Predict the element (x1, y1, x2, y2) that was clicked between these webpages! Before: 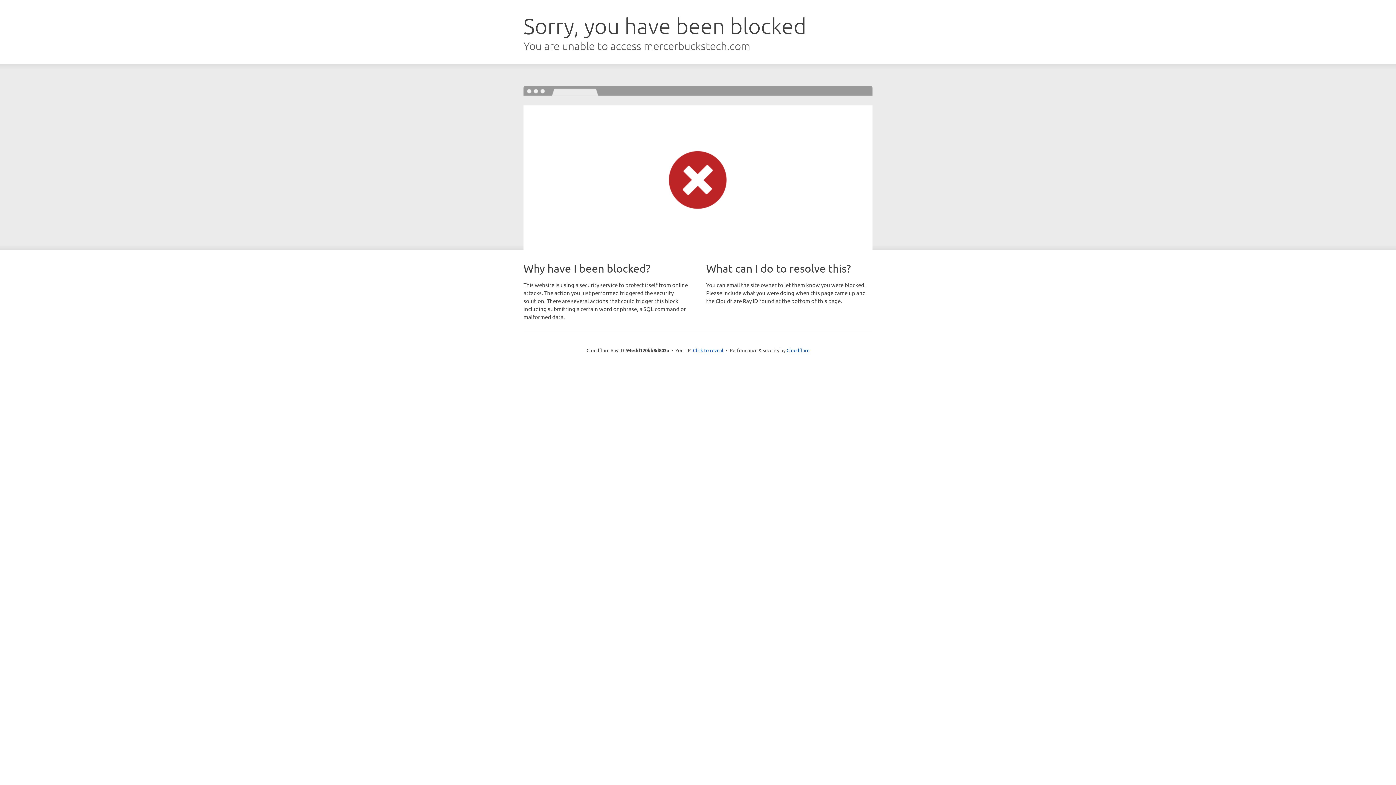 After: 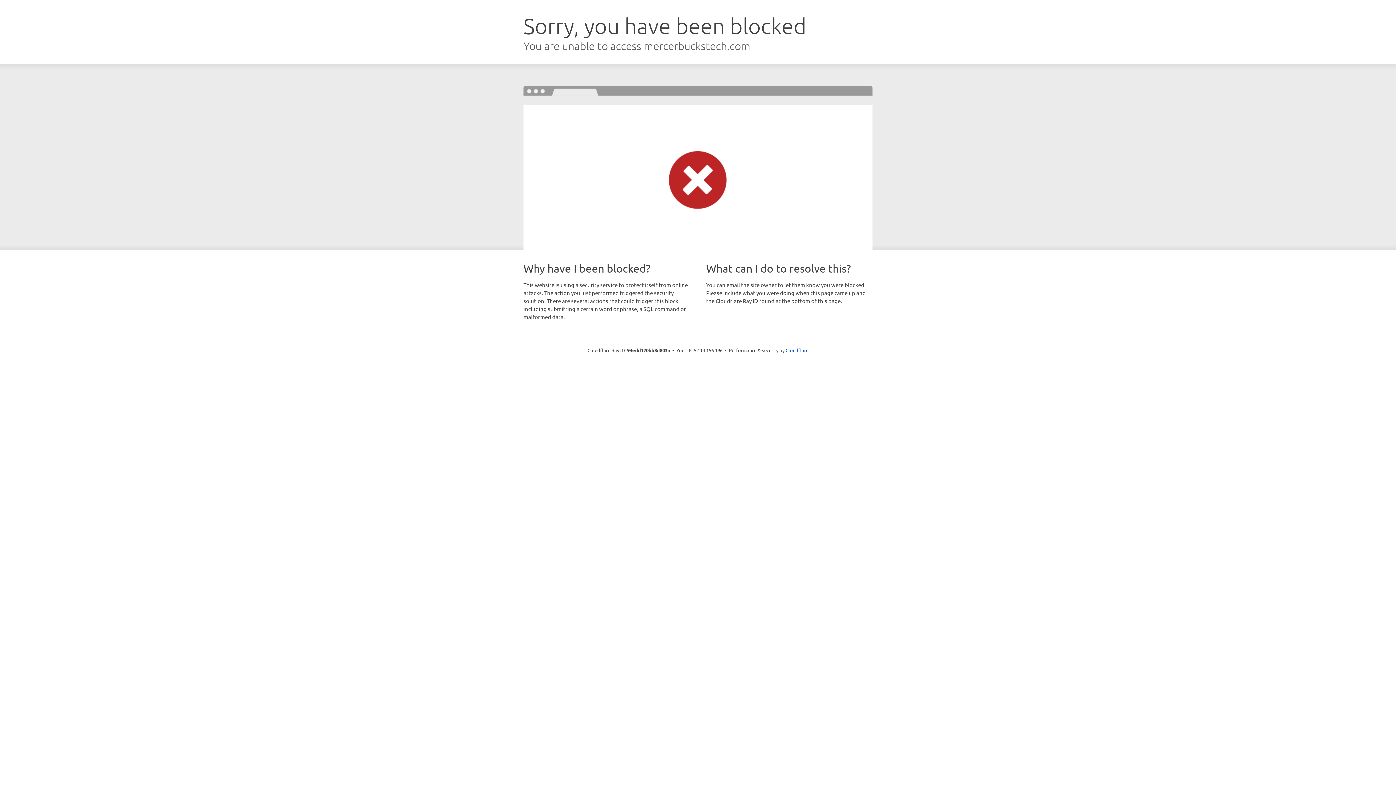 Action: bbox: (693, 346, 723, 353) label: Click to reveal